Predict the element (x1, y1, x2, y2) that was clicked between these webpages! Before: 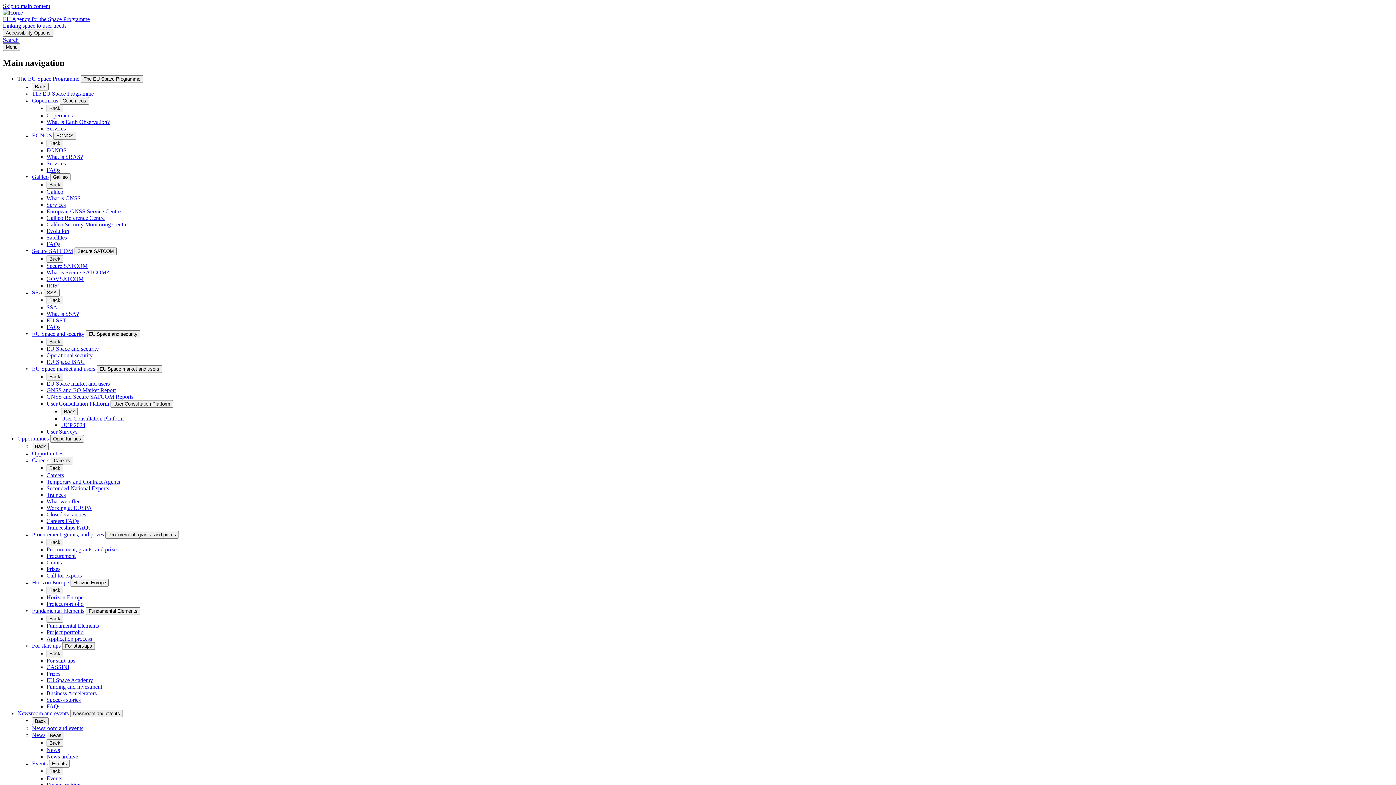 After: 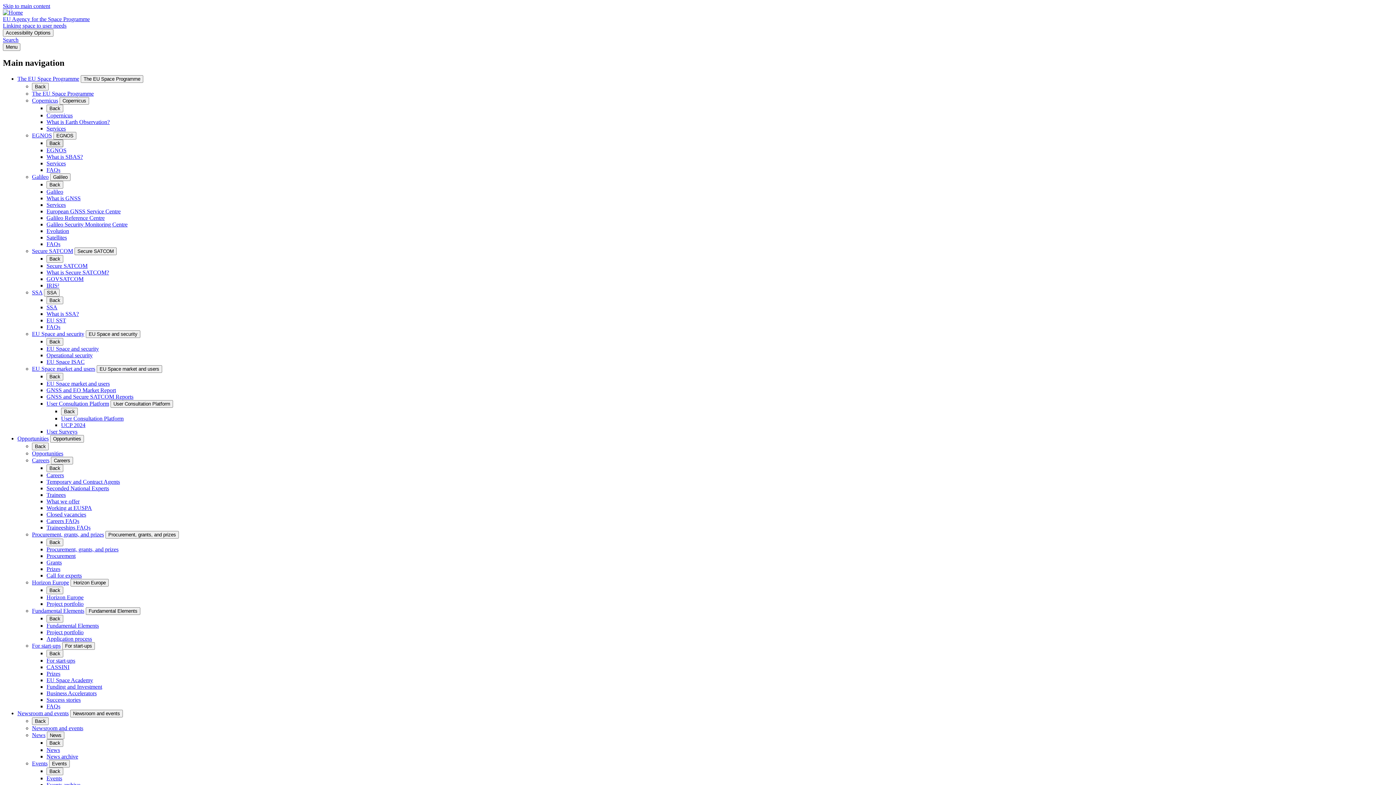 Action: label: Back bbox: (46, 139, 63, 147)